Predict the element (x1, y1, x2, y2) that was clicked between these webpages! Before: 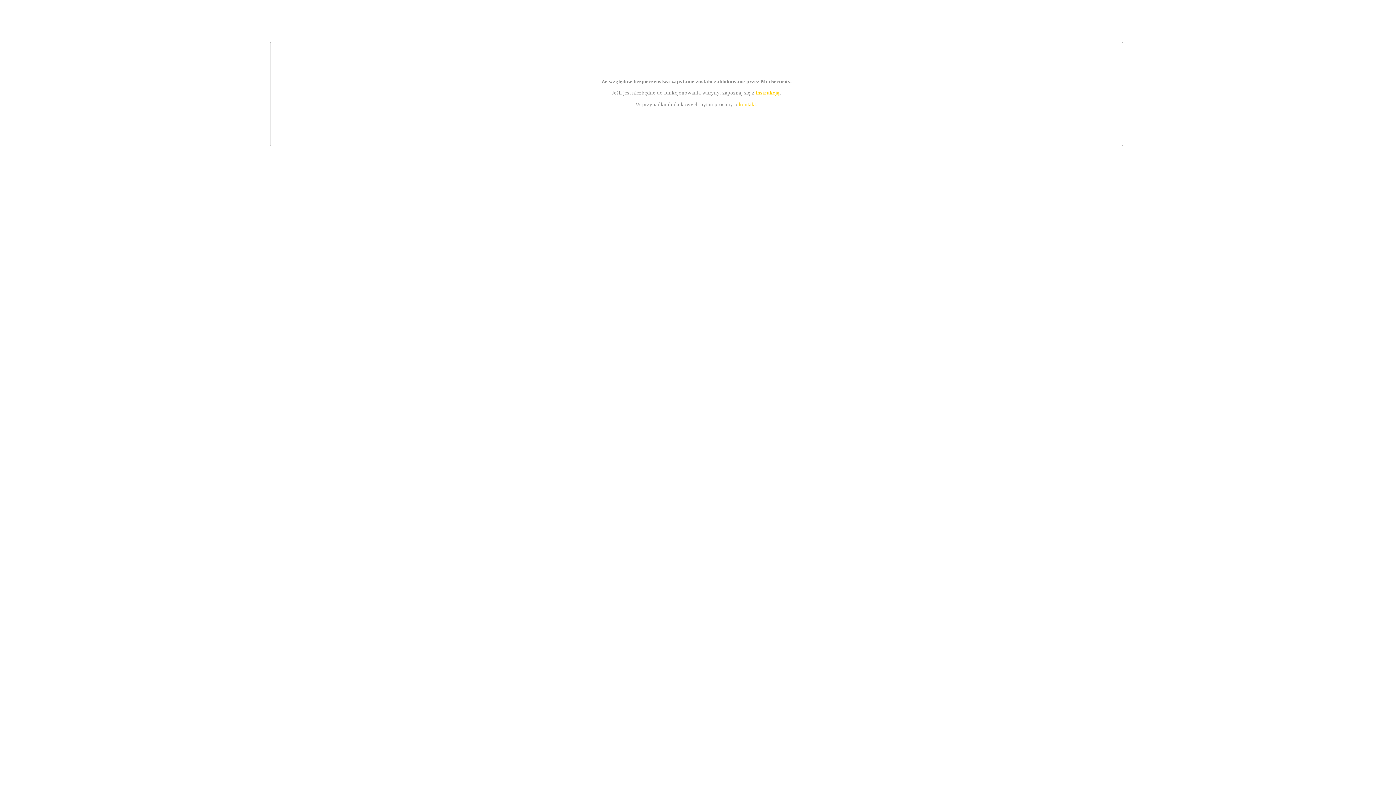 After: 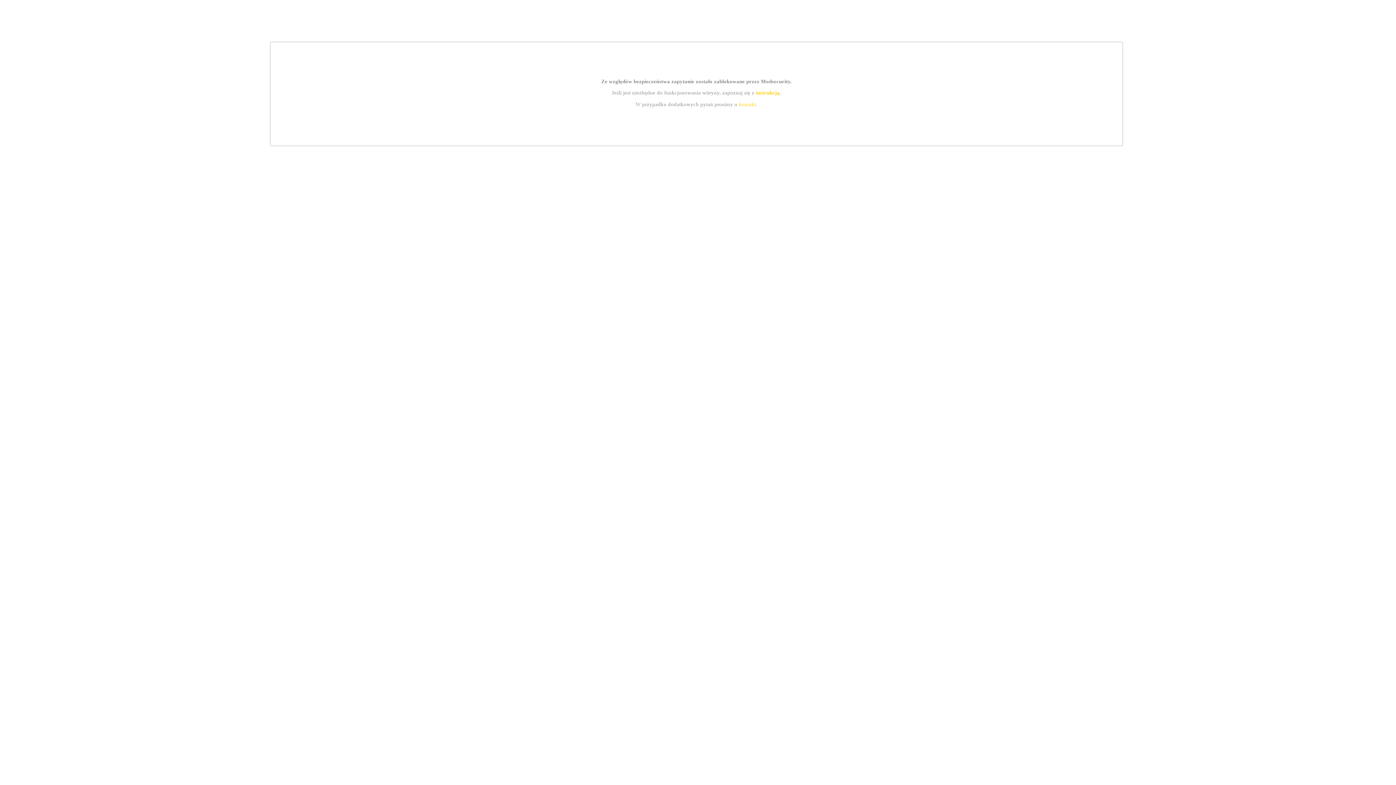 Action: bbox: (755, 89, 779, 95) label: instrukcją